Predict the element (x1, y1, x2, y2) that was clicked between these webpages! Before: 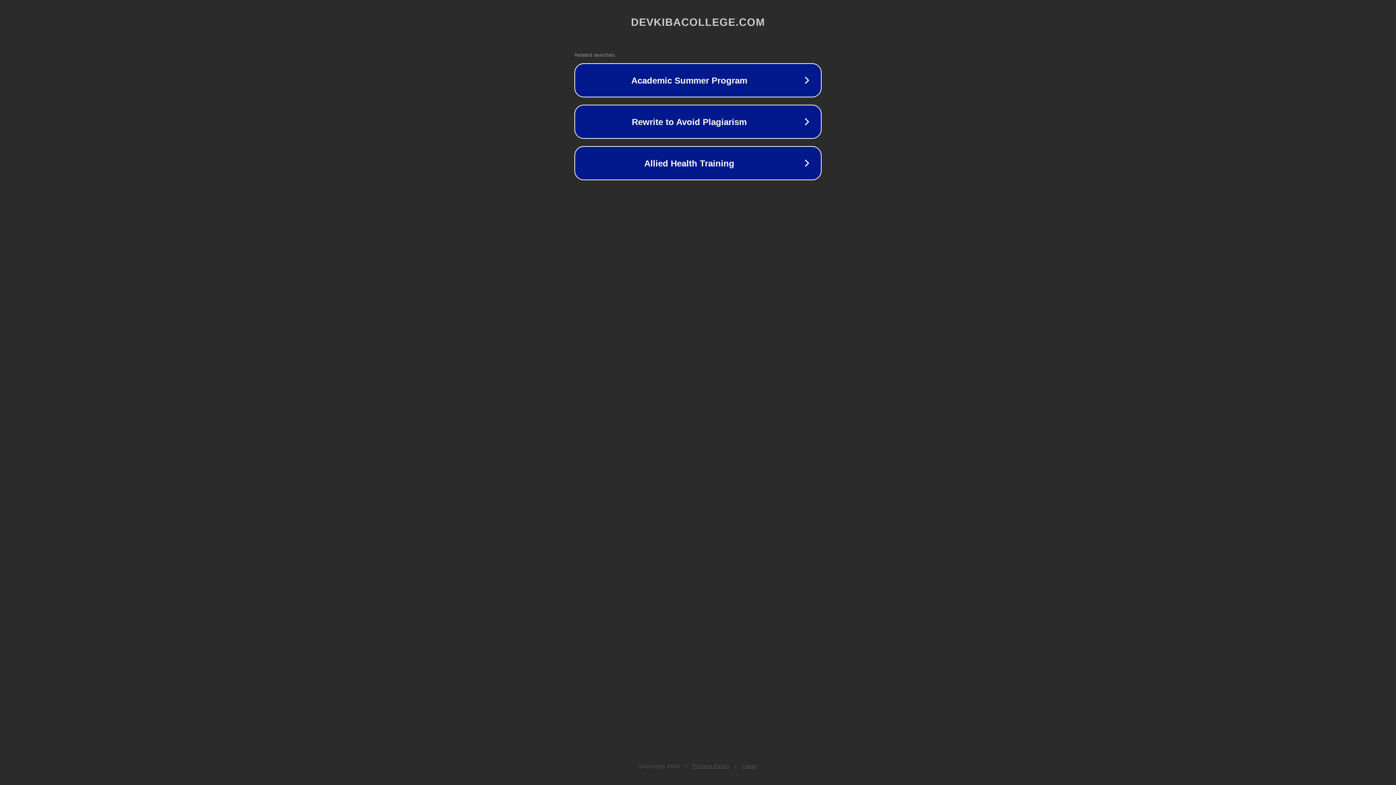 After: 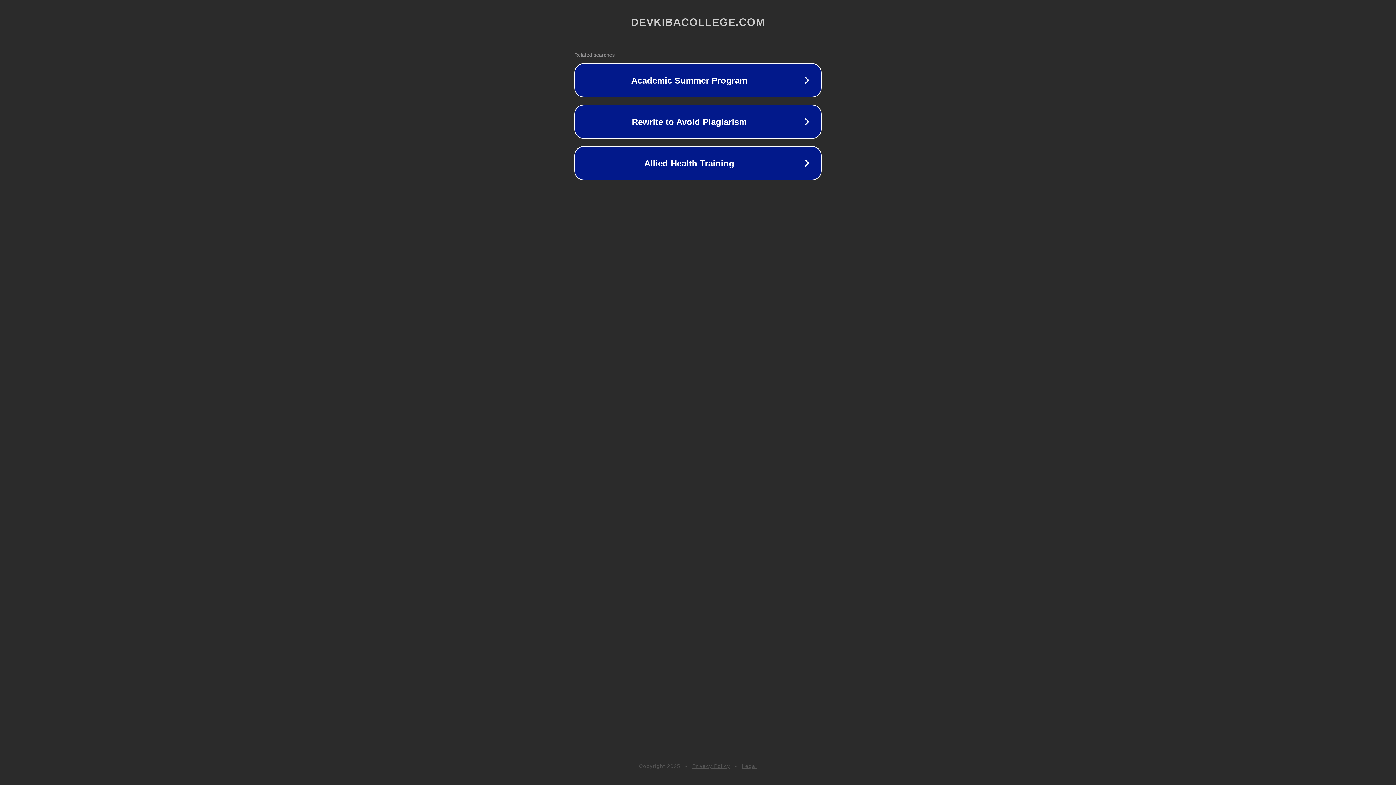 Action: bbox: (742, 763, 757, 769) label: Legal